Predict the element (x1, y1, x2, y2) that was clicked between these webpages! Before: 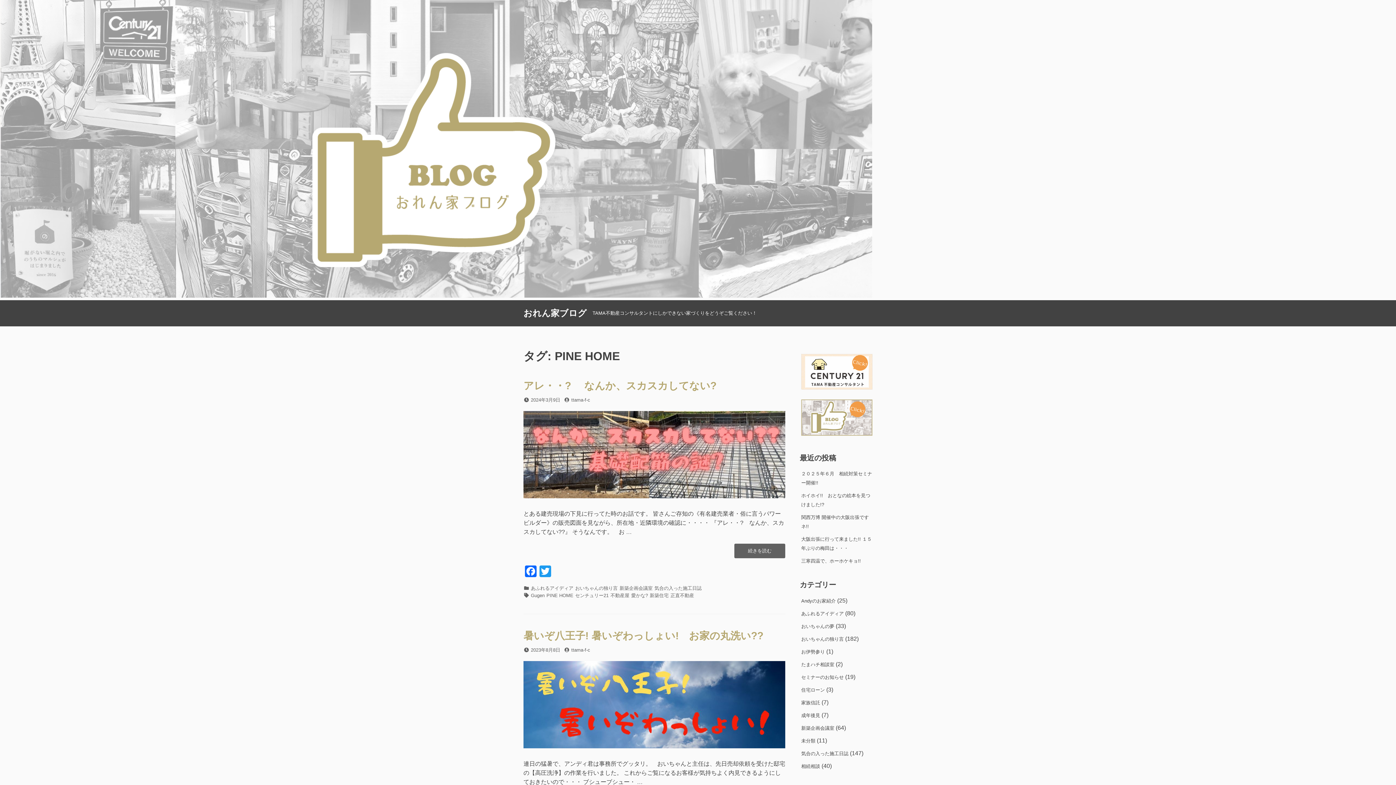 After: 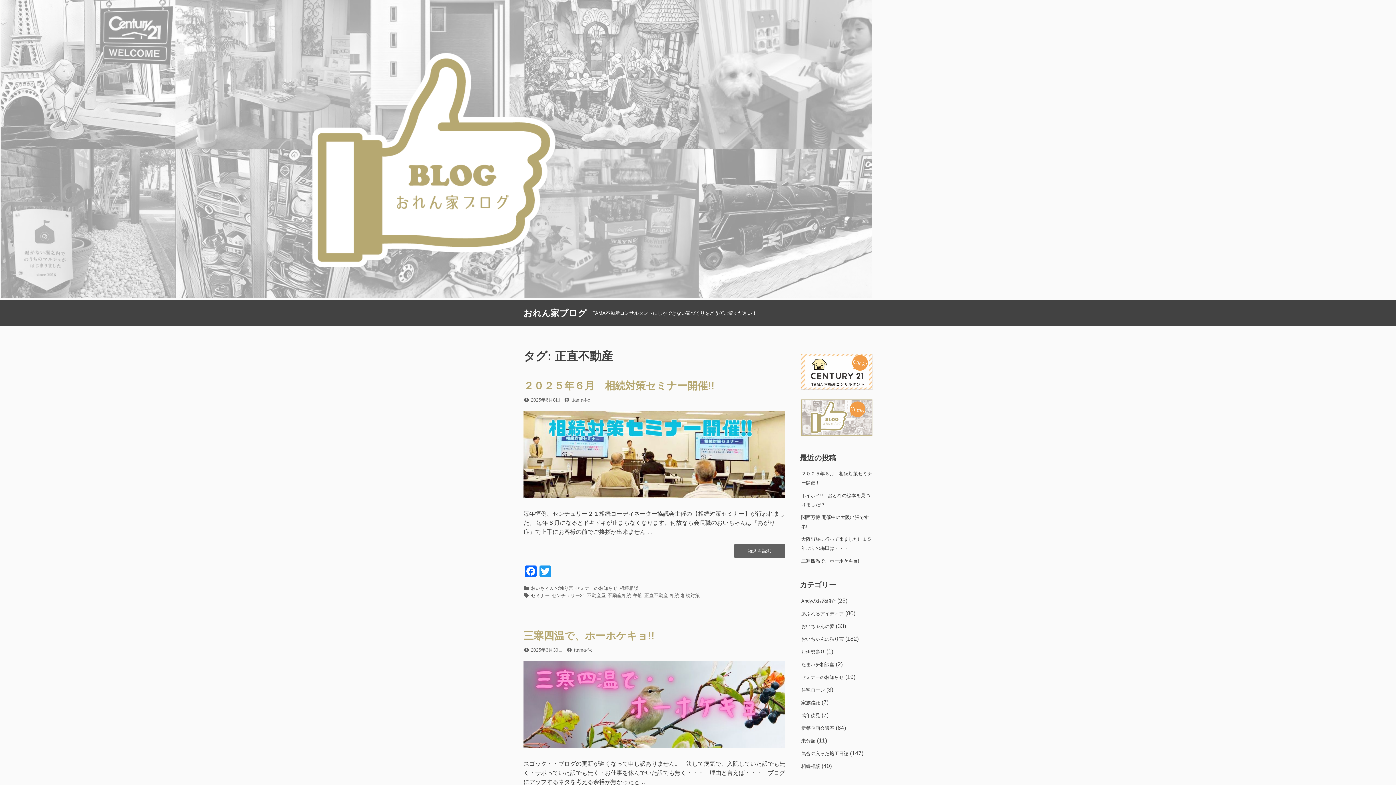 Action: bbox: (670, 592, 694, 599) label: 正直不動産